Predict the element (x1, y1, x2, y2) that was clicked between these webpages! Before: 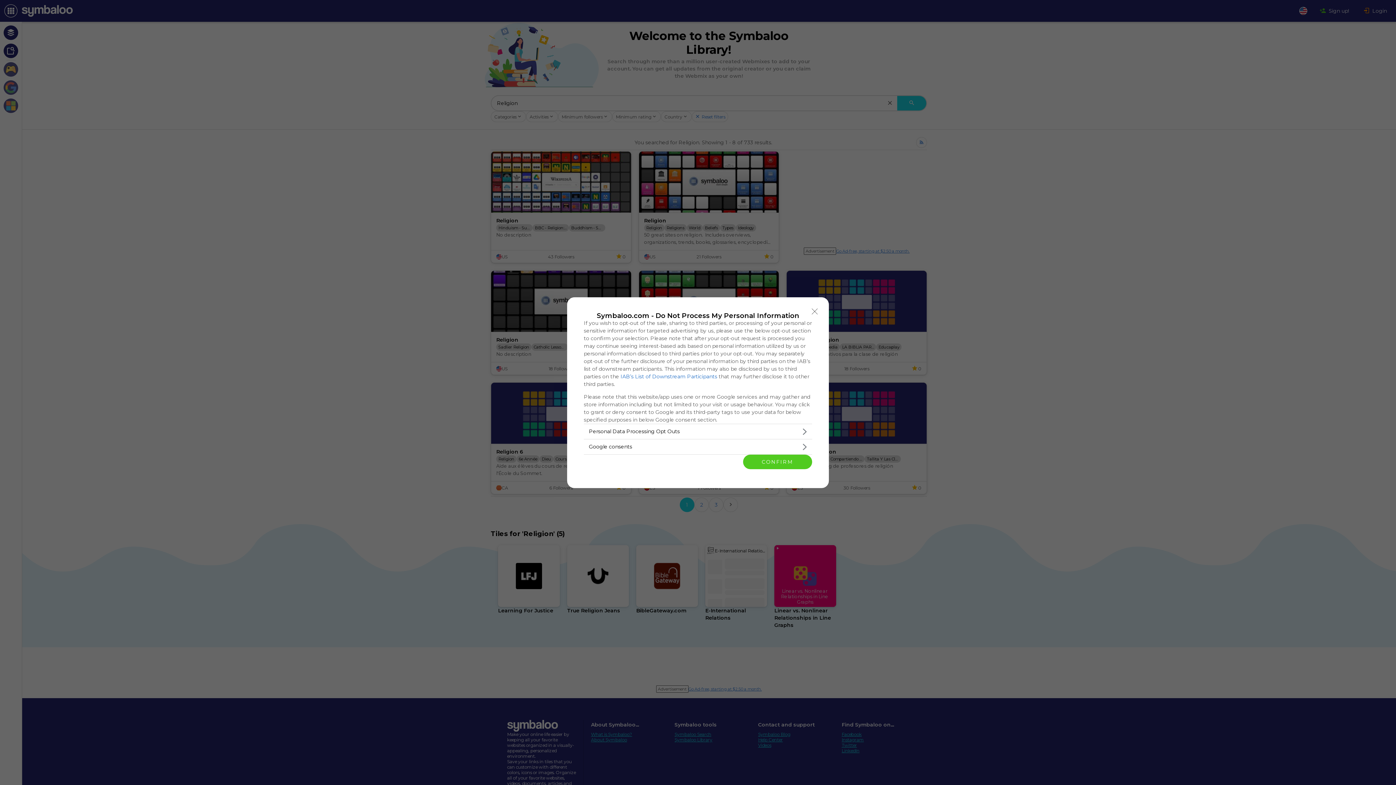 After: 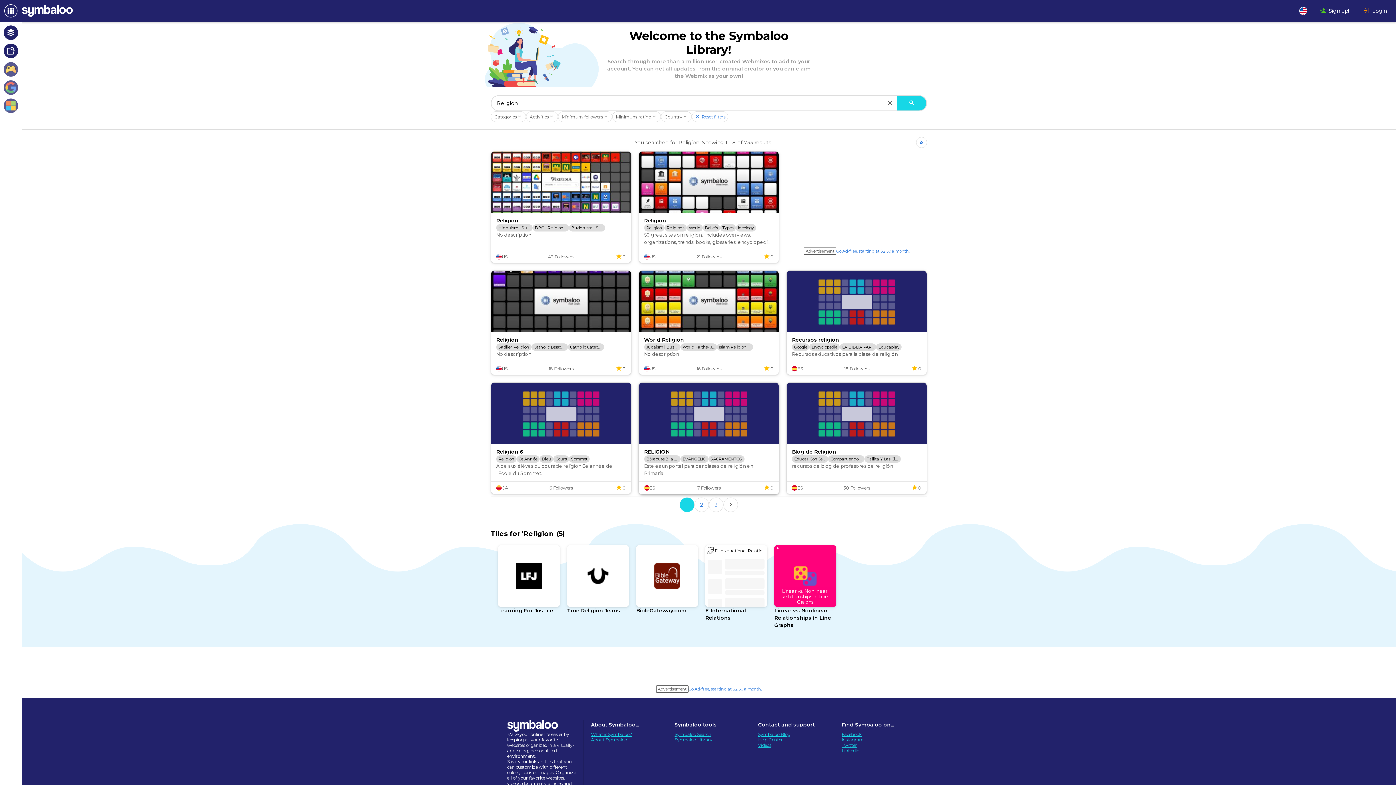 Action: bbox: (743, 454, 812, 469) label: CONFIRM